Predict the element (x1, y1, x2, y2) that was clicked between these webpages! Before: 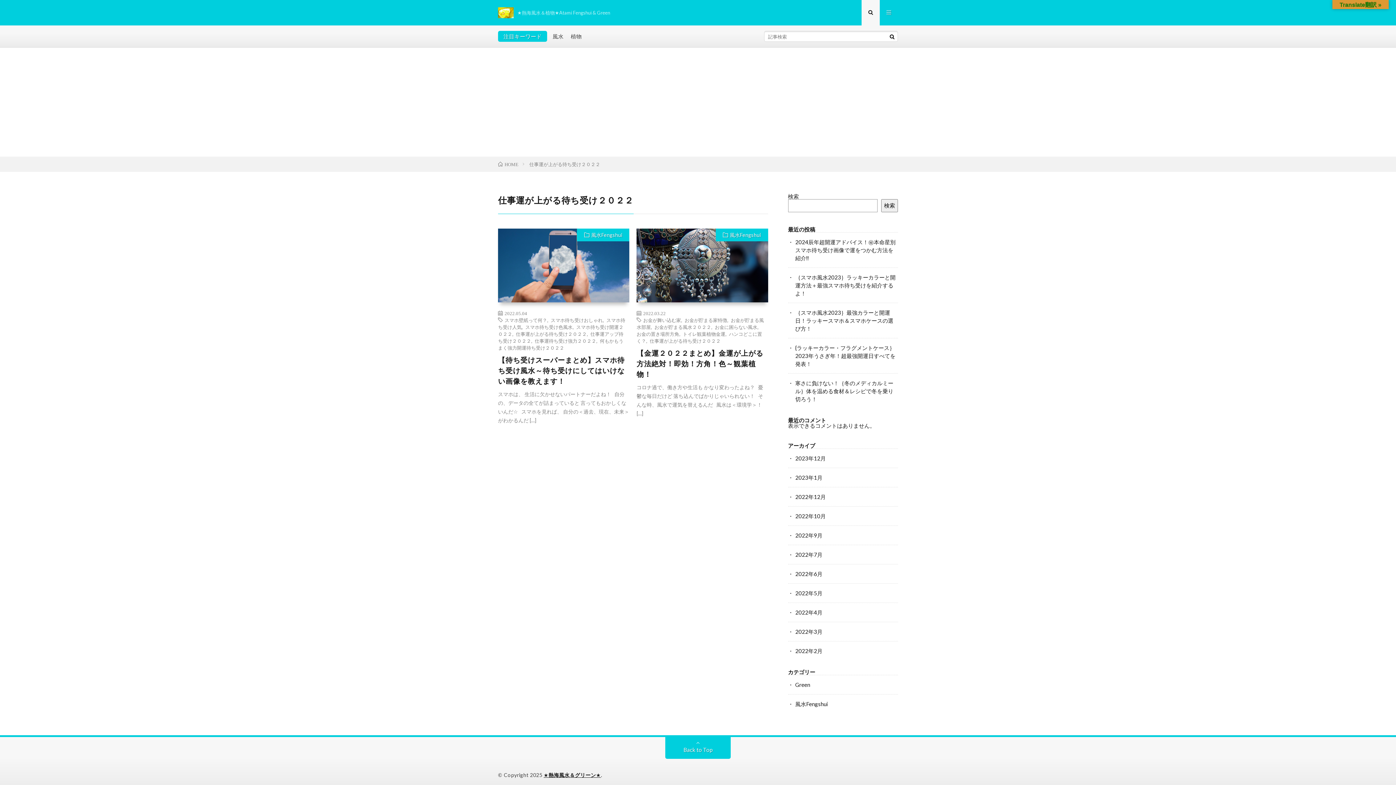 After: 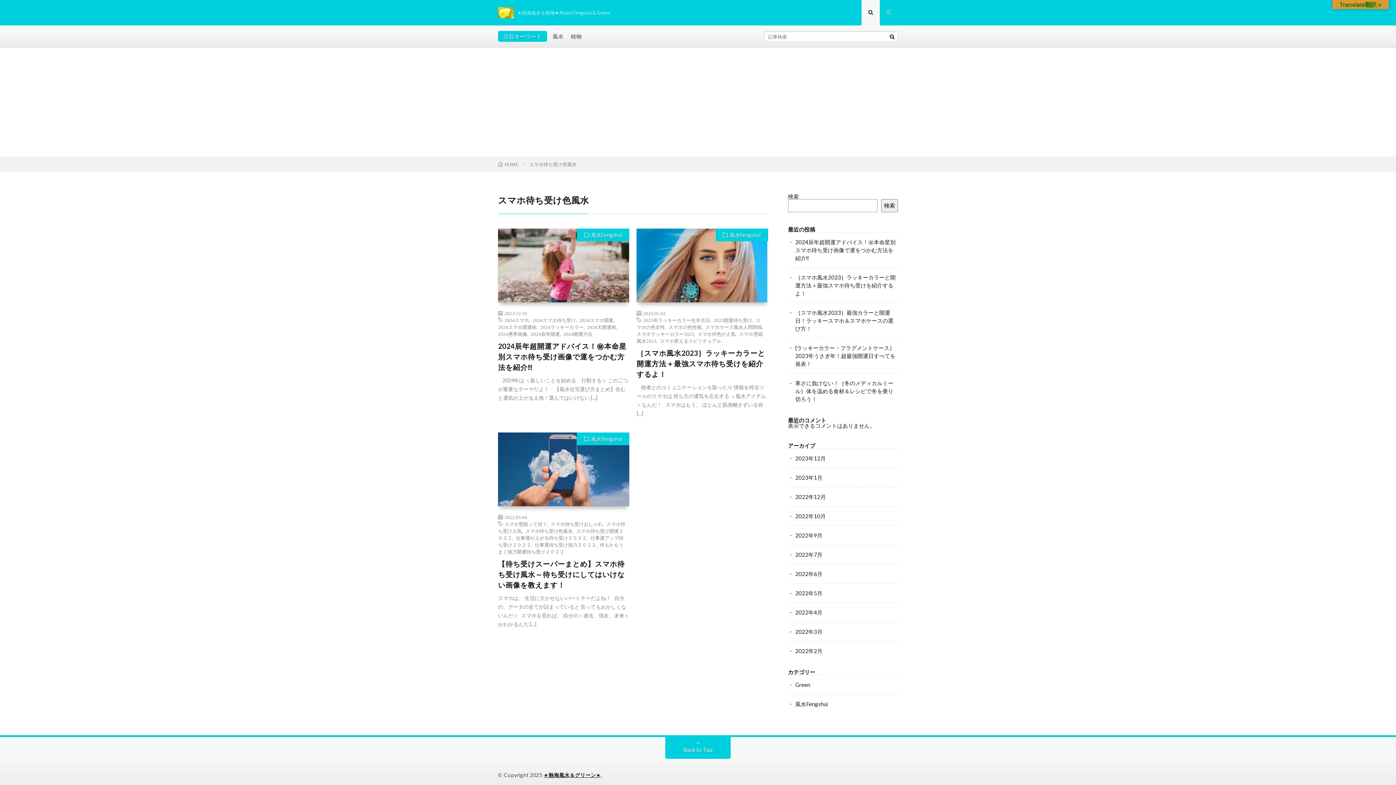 Action: label: スマホ待ち受け色風水 bbox: (525, 324, 572, 329)